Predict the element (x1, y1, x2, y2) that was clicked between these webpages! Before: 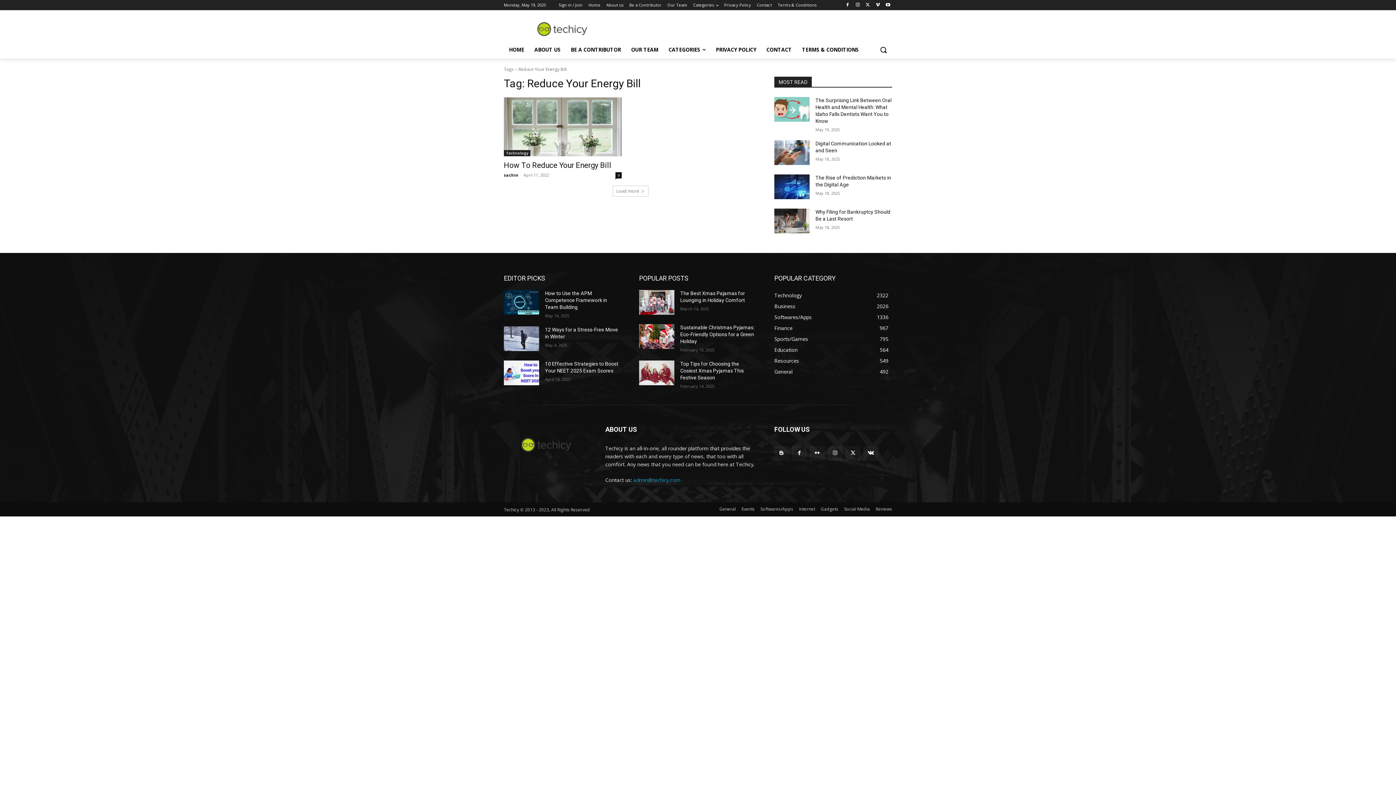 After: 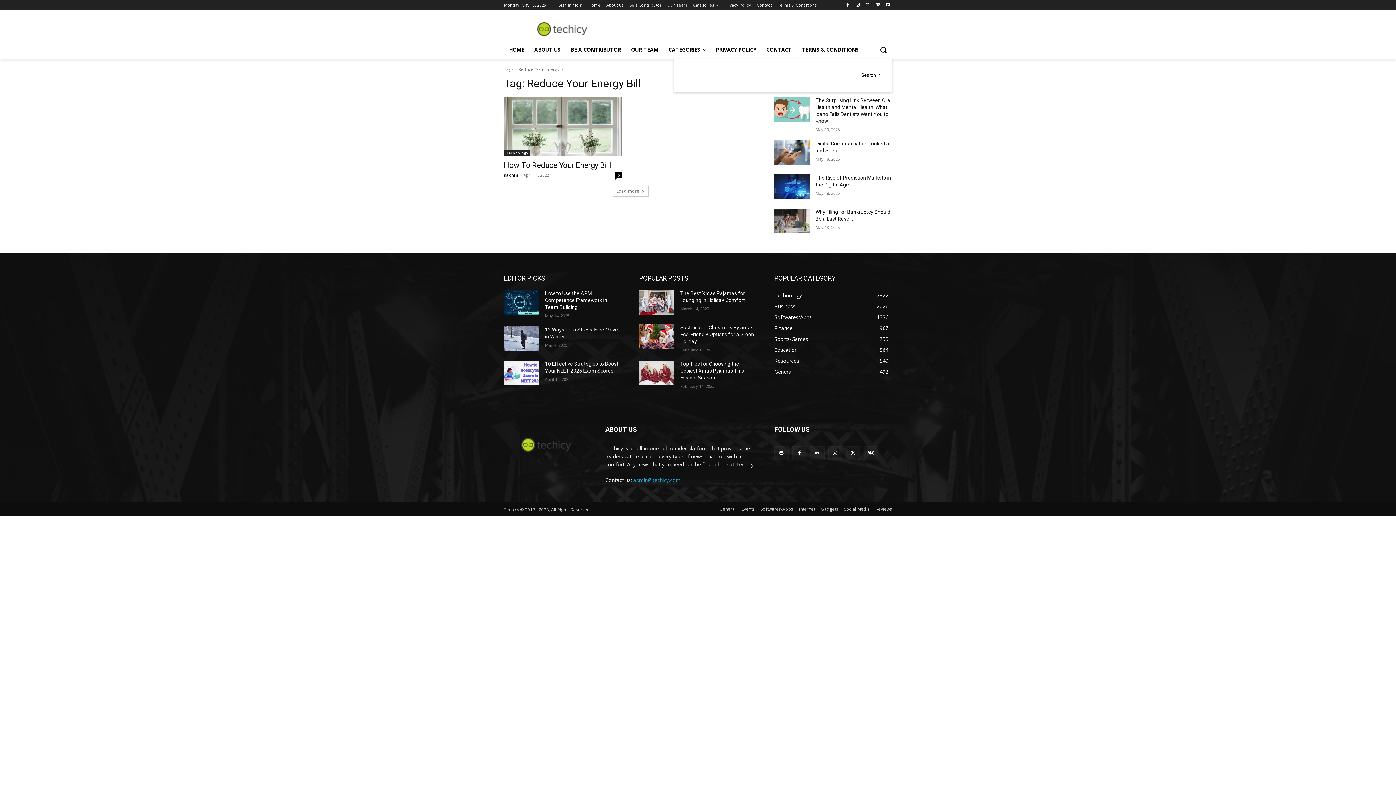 Action: bbox: (874, 41, 892, 58) label: Search